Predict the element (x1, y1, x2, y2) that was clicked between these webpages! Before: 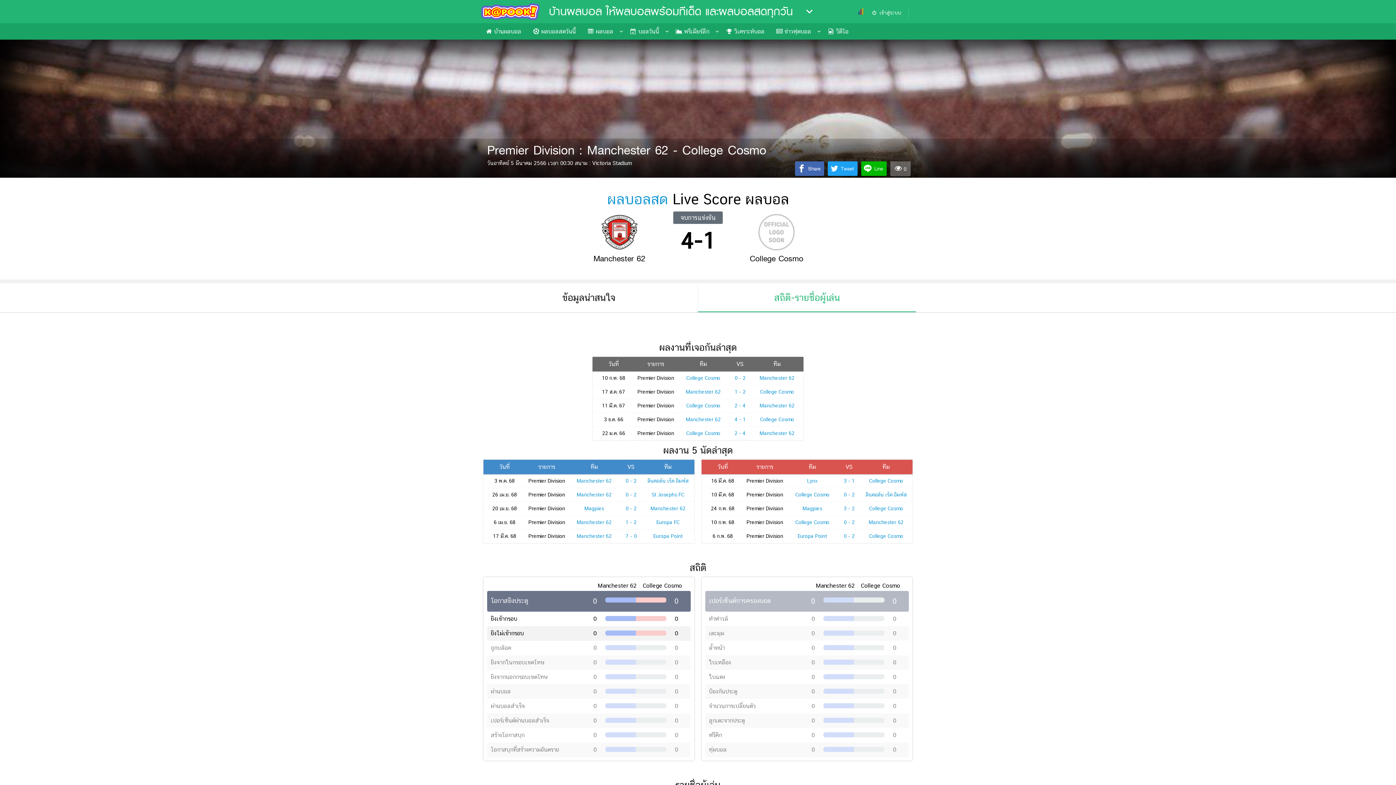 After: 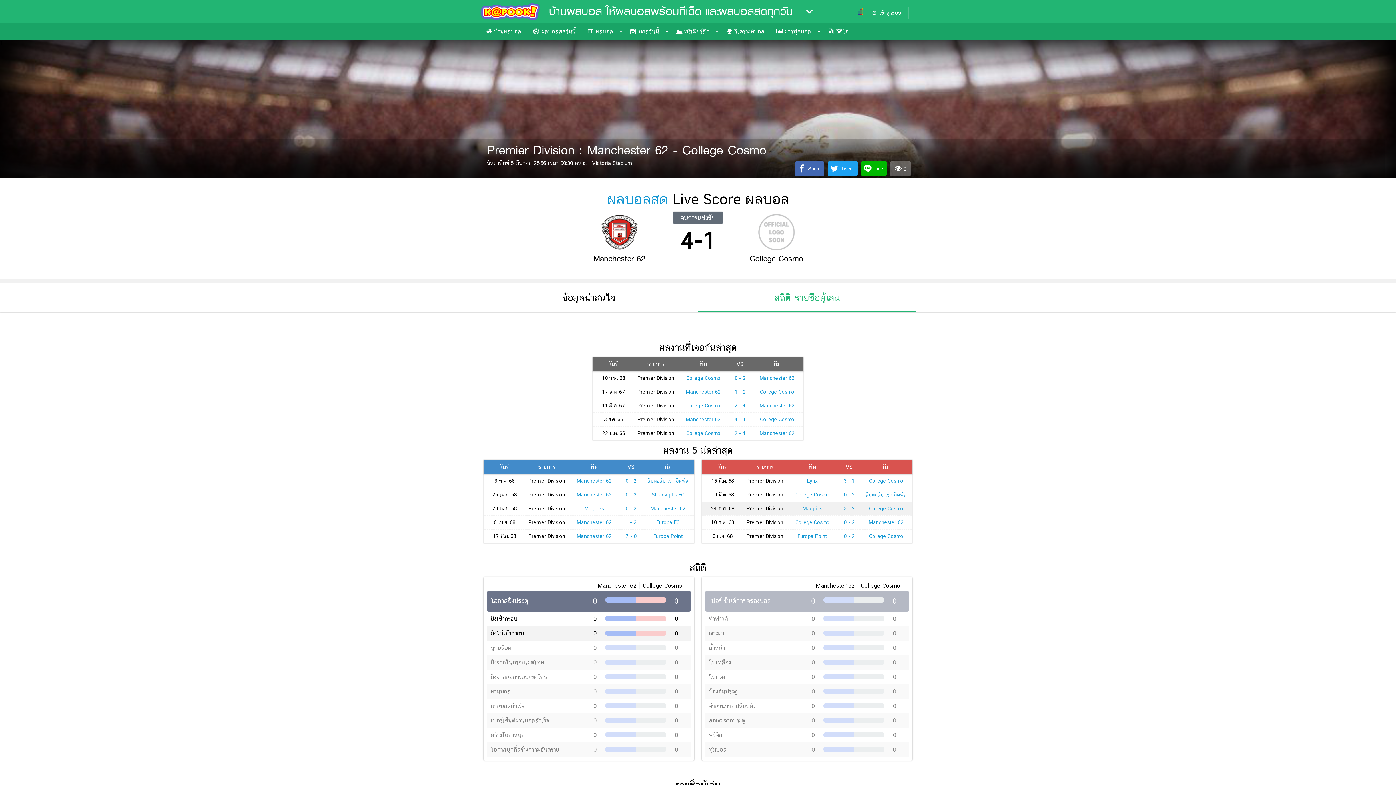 Action: label: Magpies bbox: (802, 505, 822, 511)